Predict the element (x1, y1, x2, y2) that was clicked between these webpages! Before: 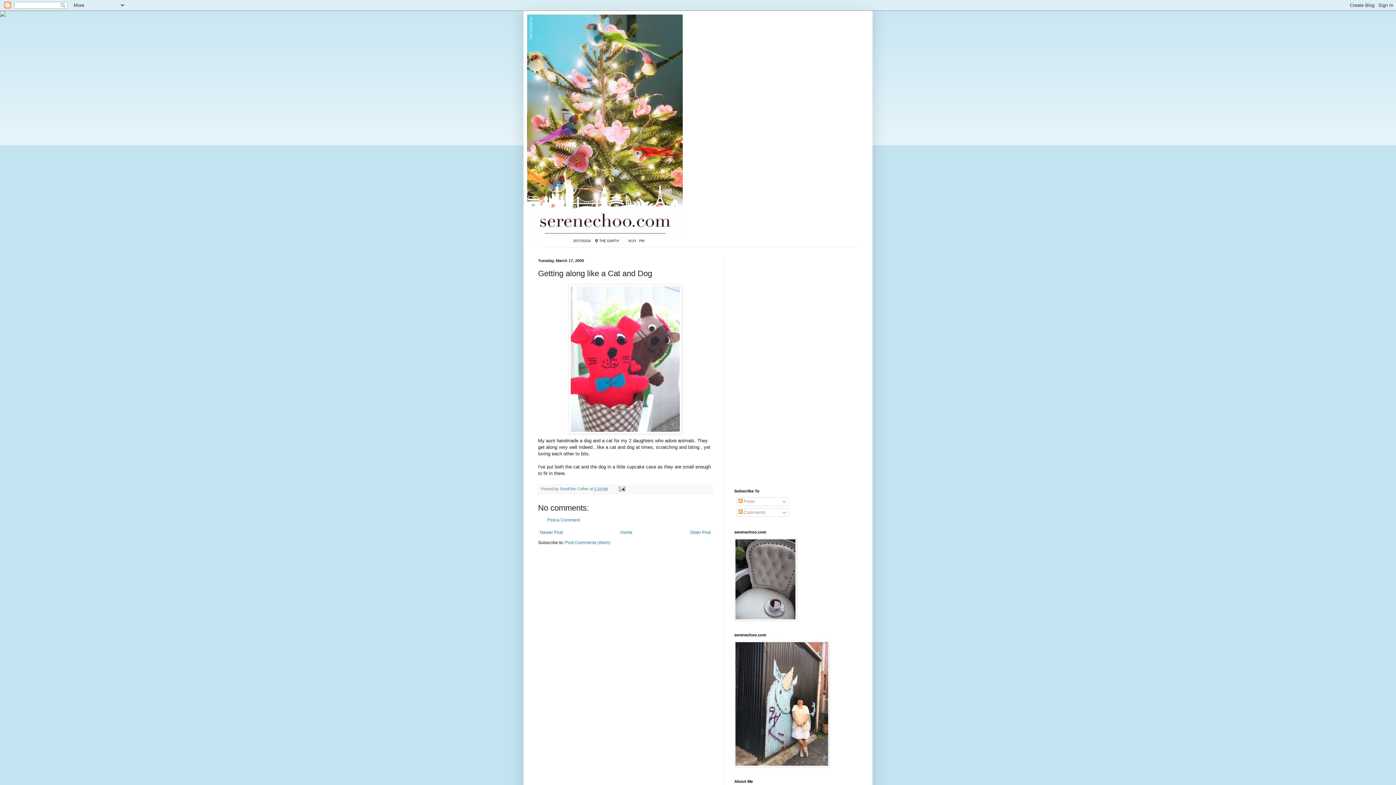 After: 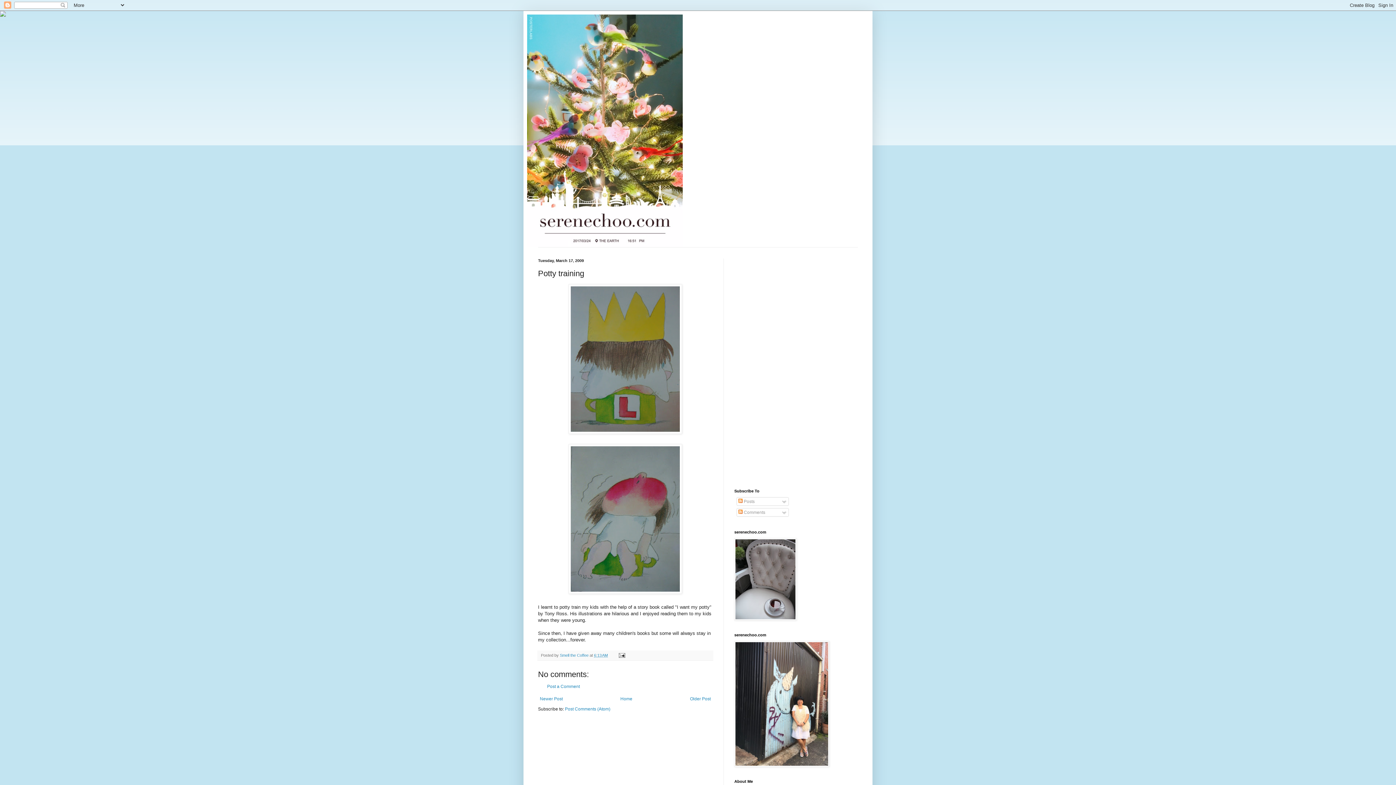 Action: label: Newer Post bbox: (538, 528, 564, 536)